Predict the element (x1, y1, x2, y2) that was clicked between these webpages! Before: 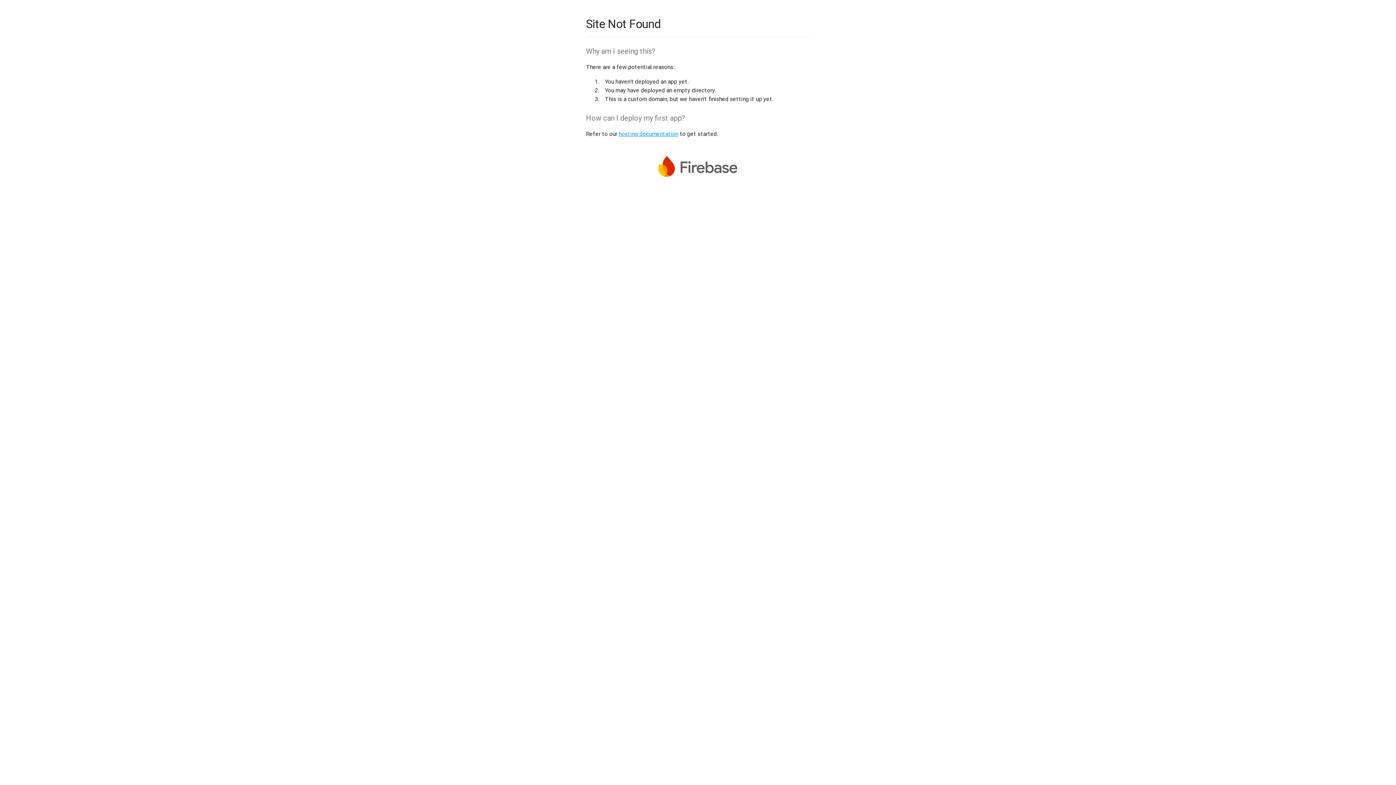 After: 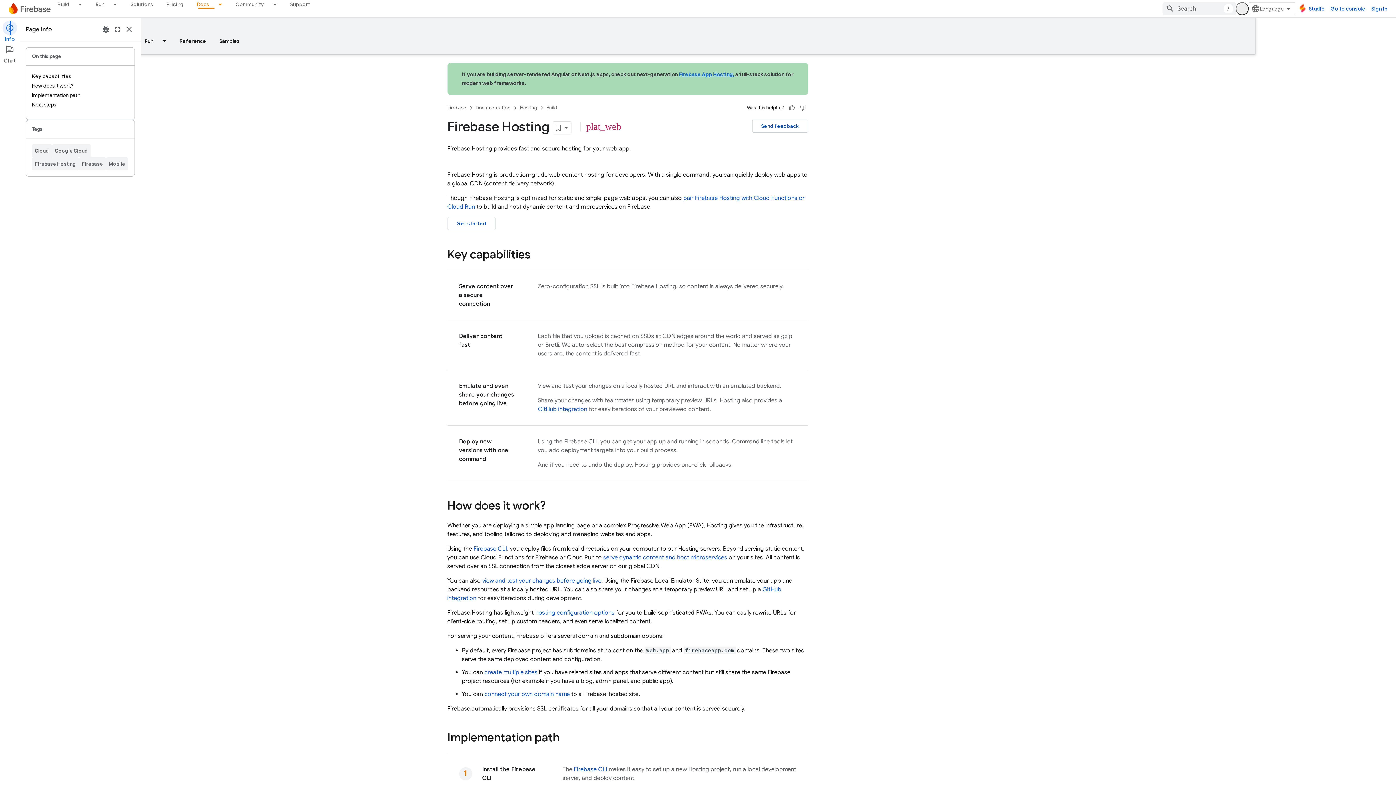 Action: bbox: (618, 130, 678, 137) label: hosting documentation